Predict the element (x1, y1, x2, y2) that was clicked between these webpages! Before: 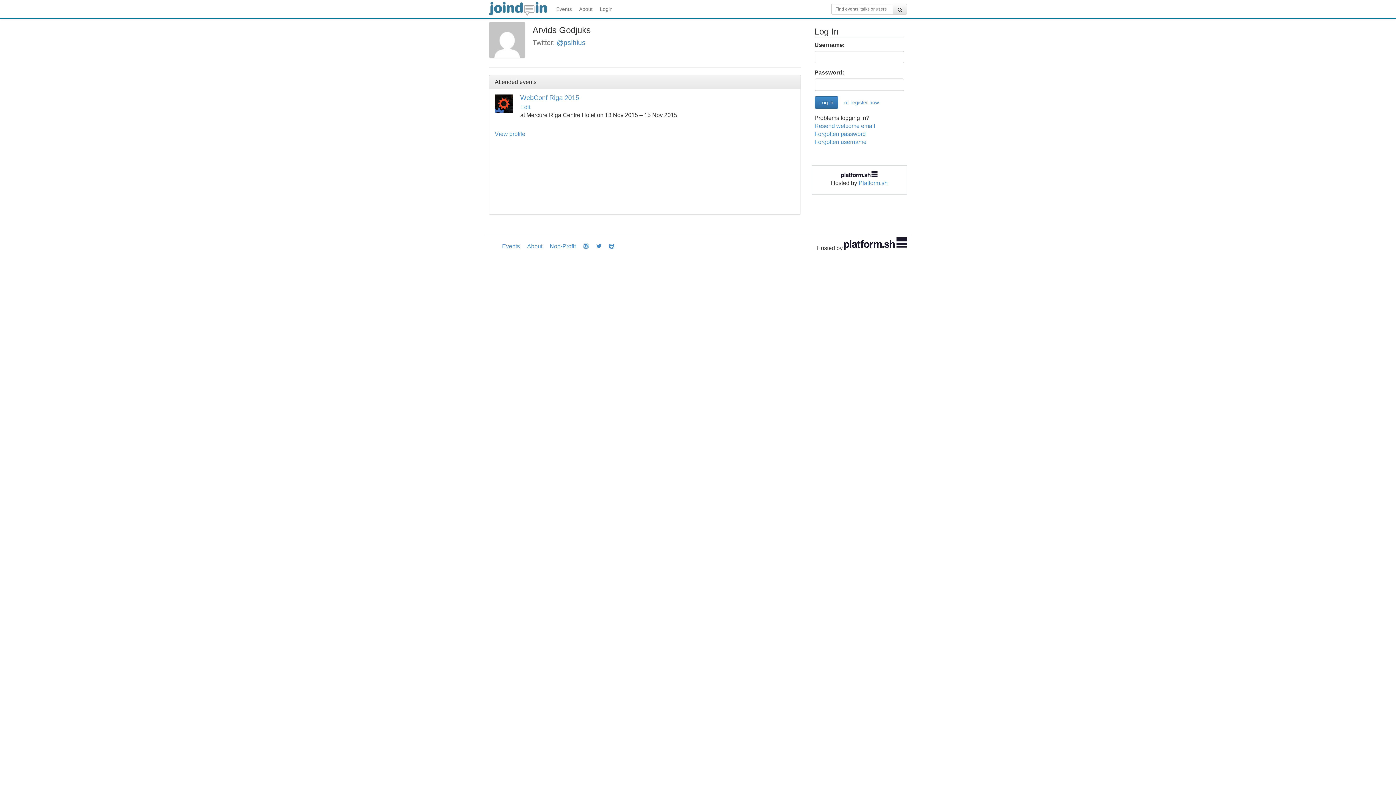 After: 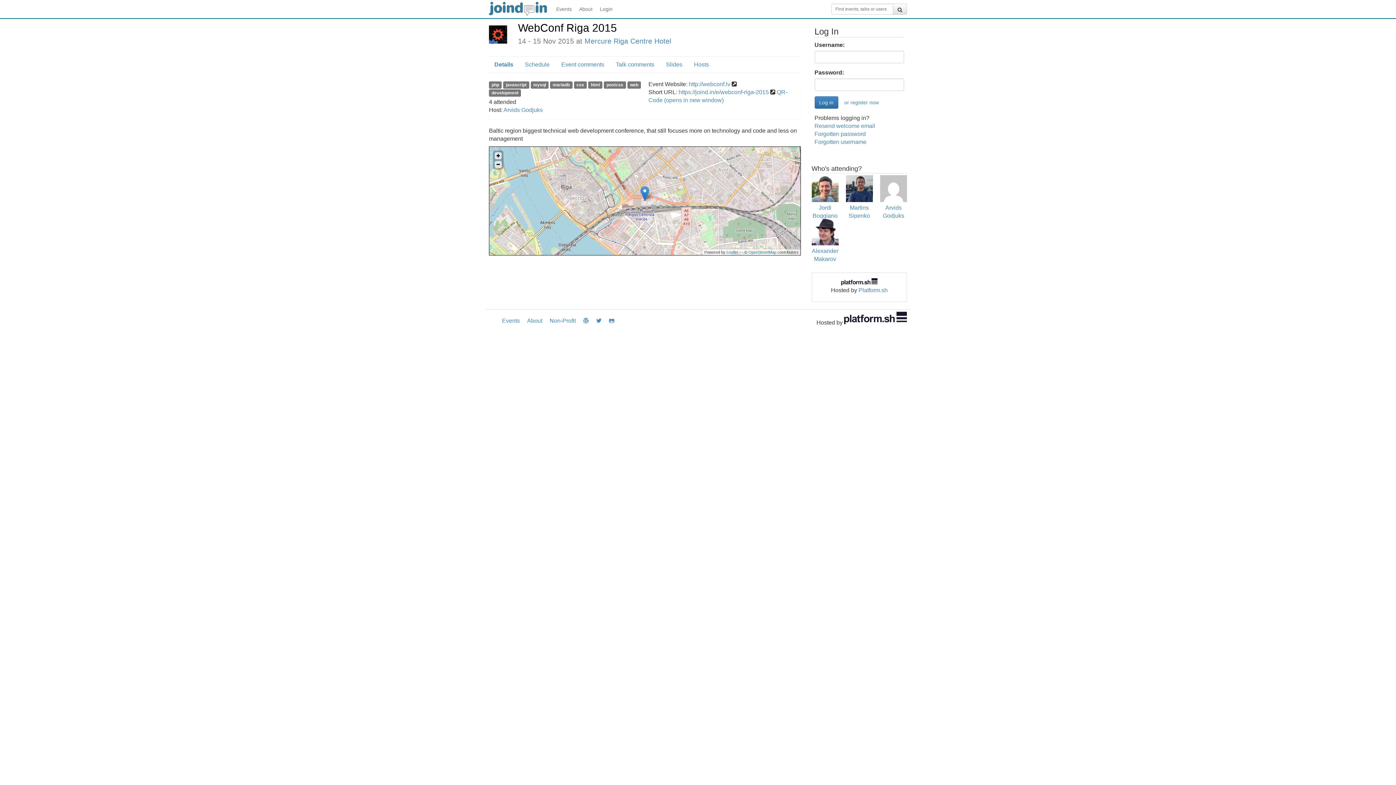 Action: label: Edit bbox: (520, 104, 530, 110)